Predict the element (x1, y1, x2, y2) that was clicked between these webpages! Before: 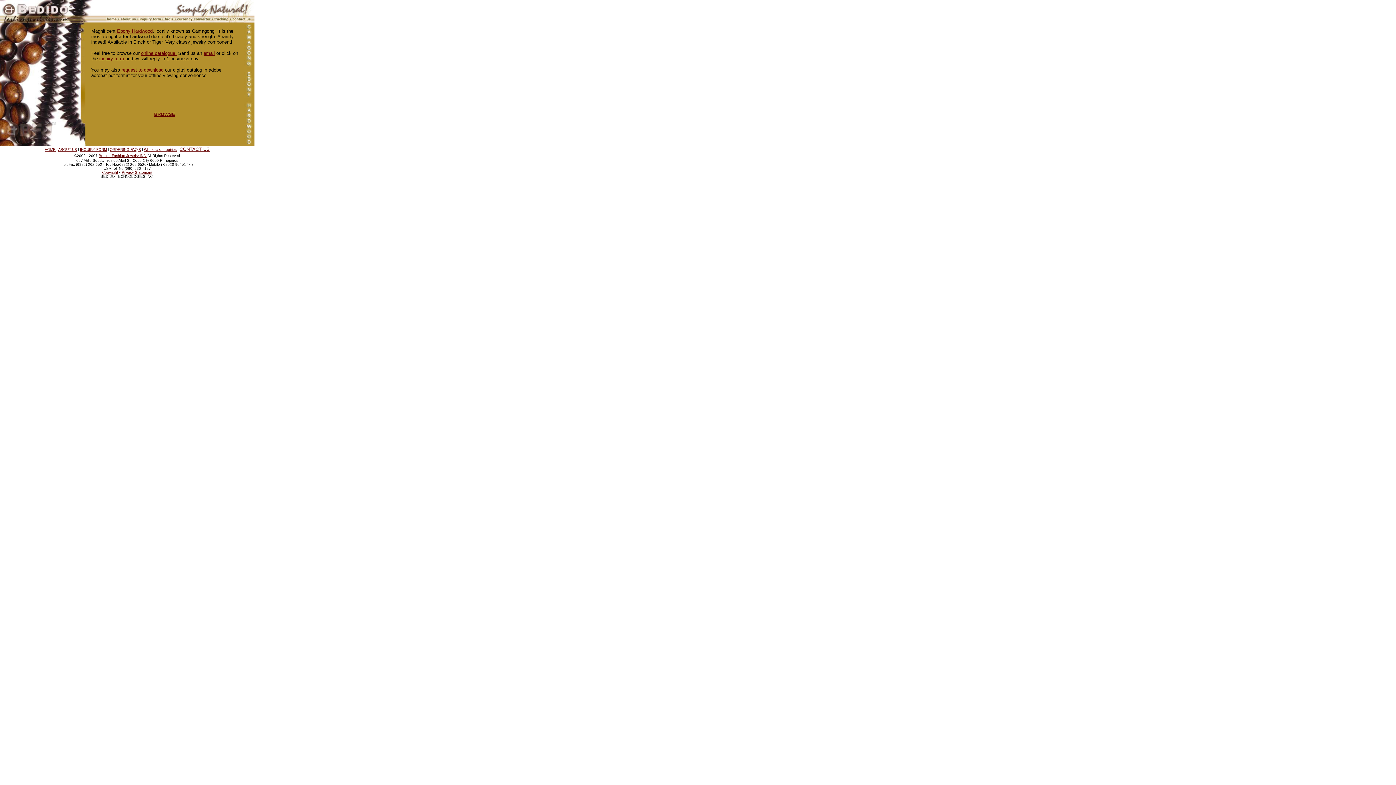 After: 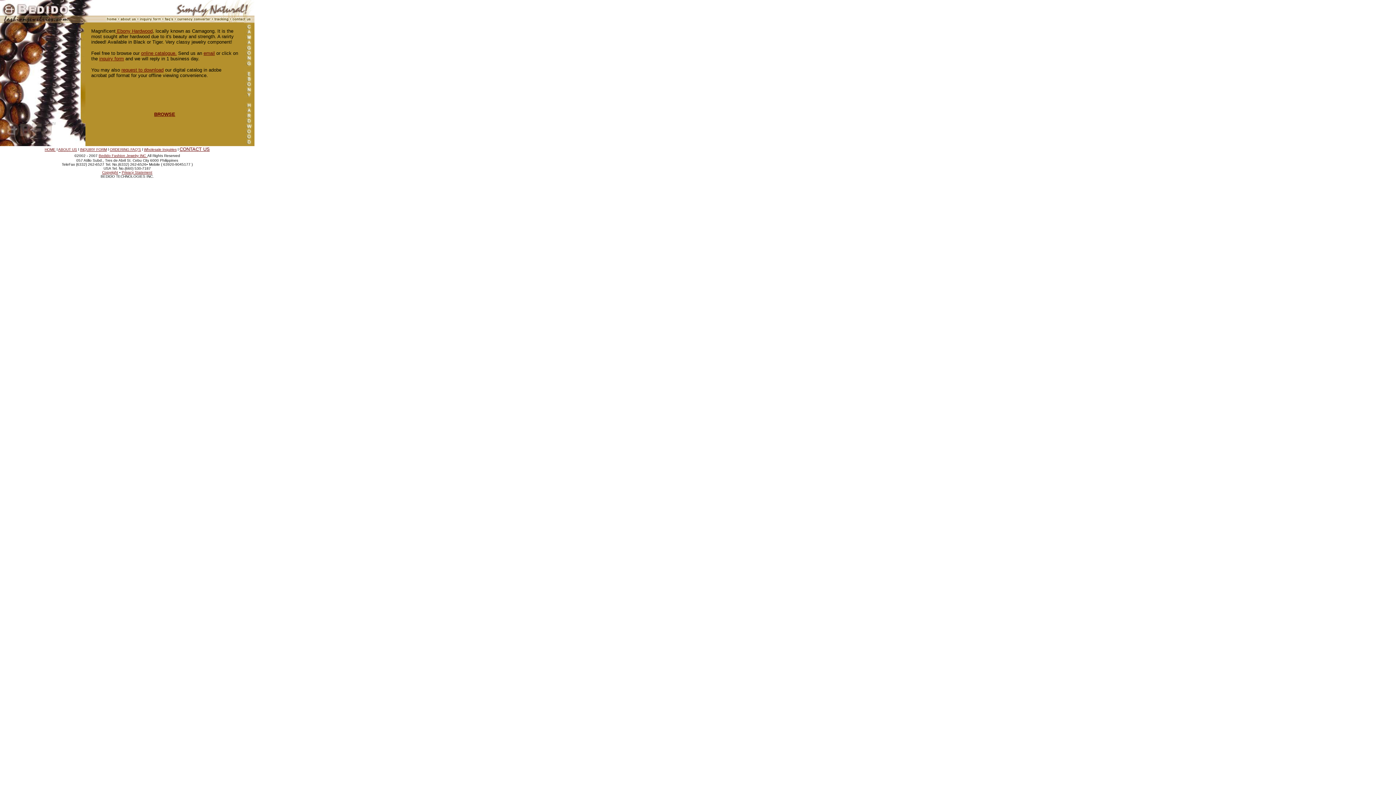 Action: label: CONTACT US bbox: (179, 146, 209, 152)